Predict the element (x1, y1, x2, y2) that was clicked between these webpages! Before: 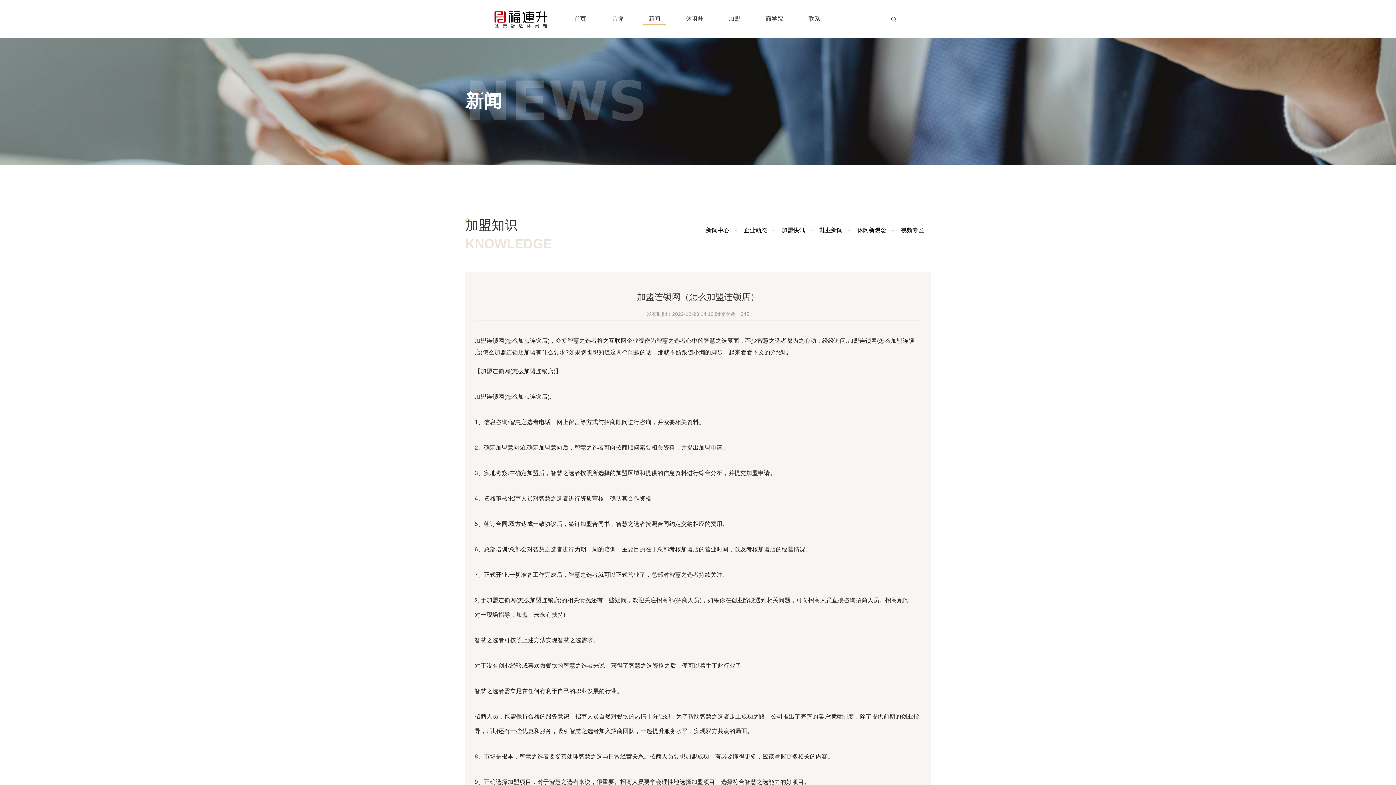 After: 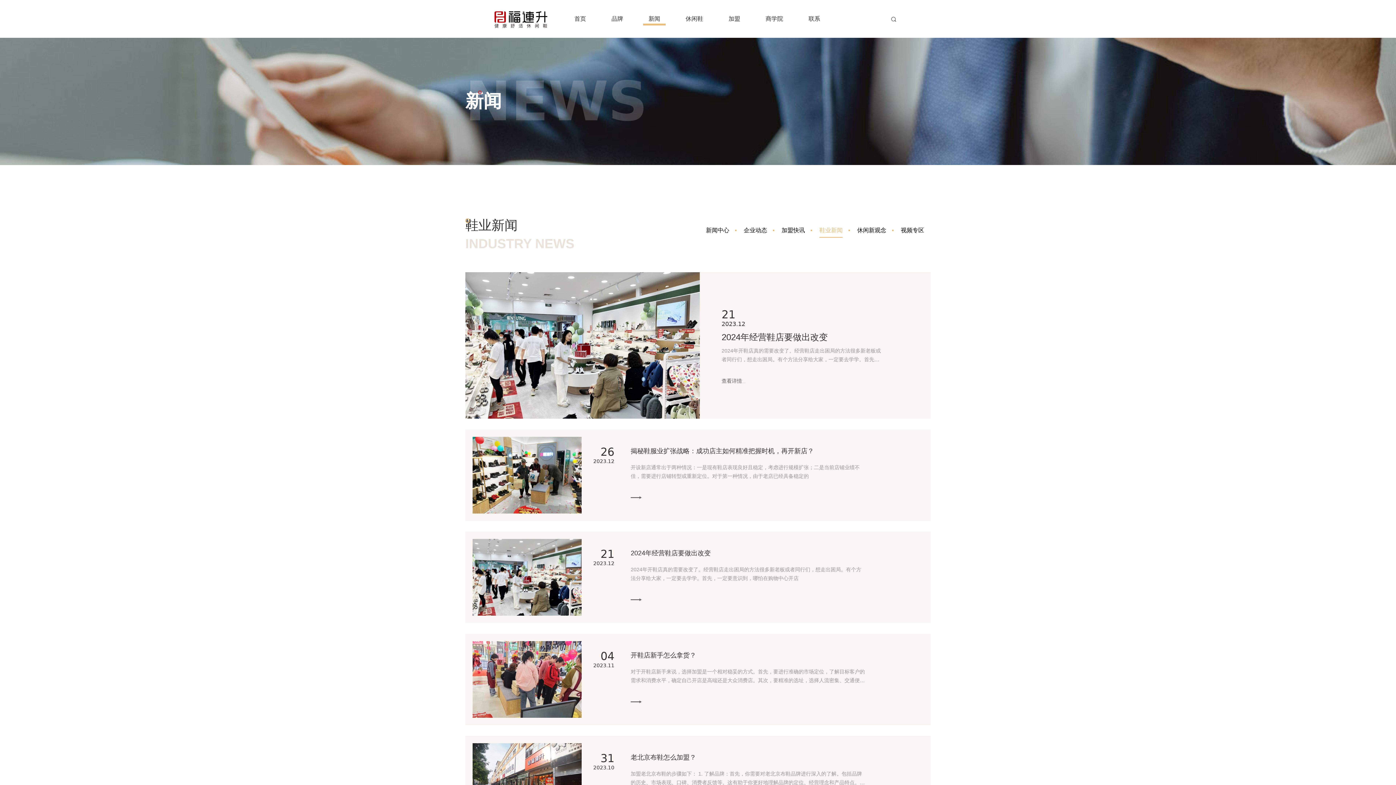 Action: label: 鞋业新闻 bbox: (819, 223, 842, 237)